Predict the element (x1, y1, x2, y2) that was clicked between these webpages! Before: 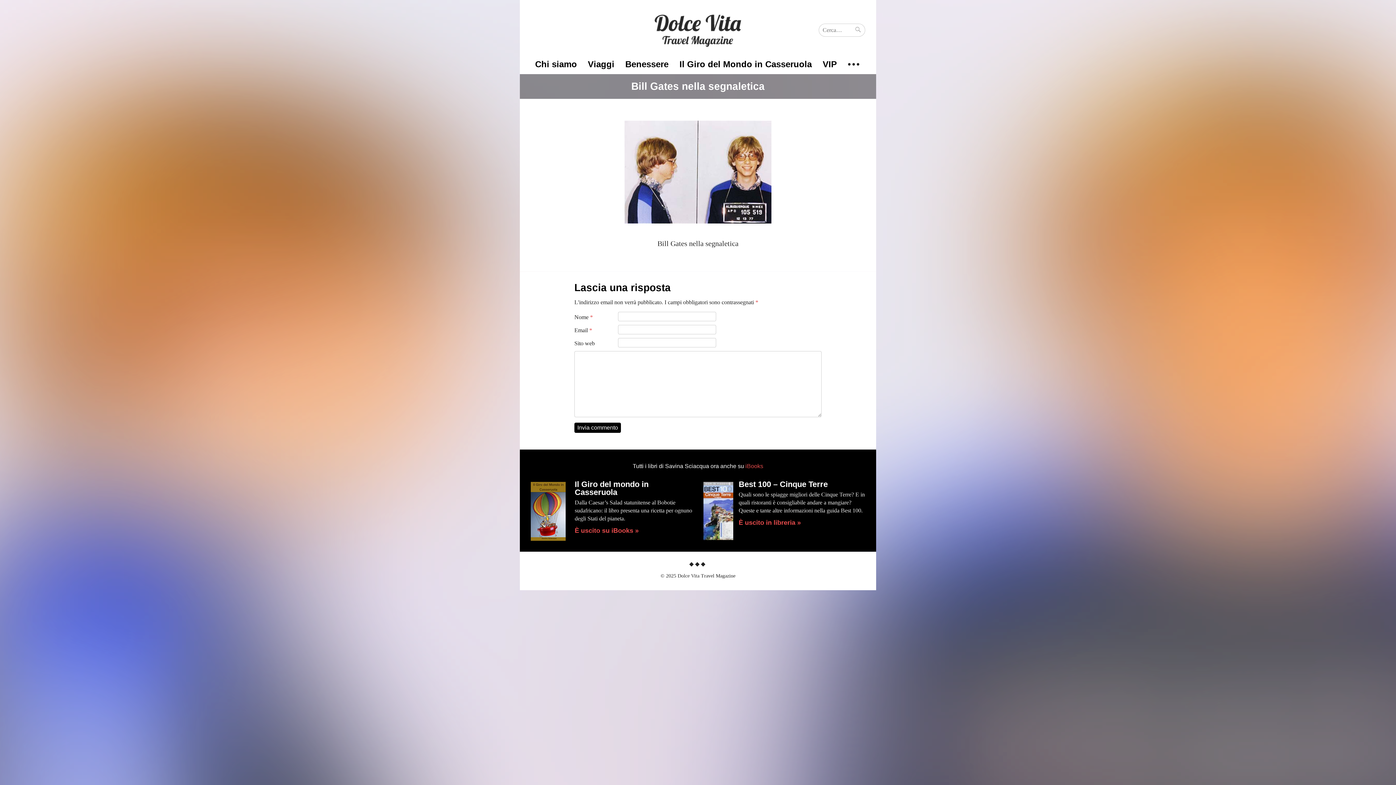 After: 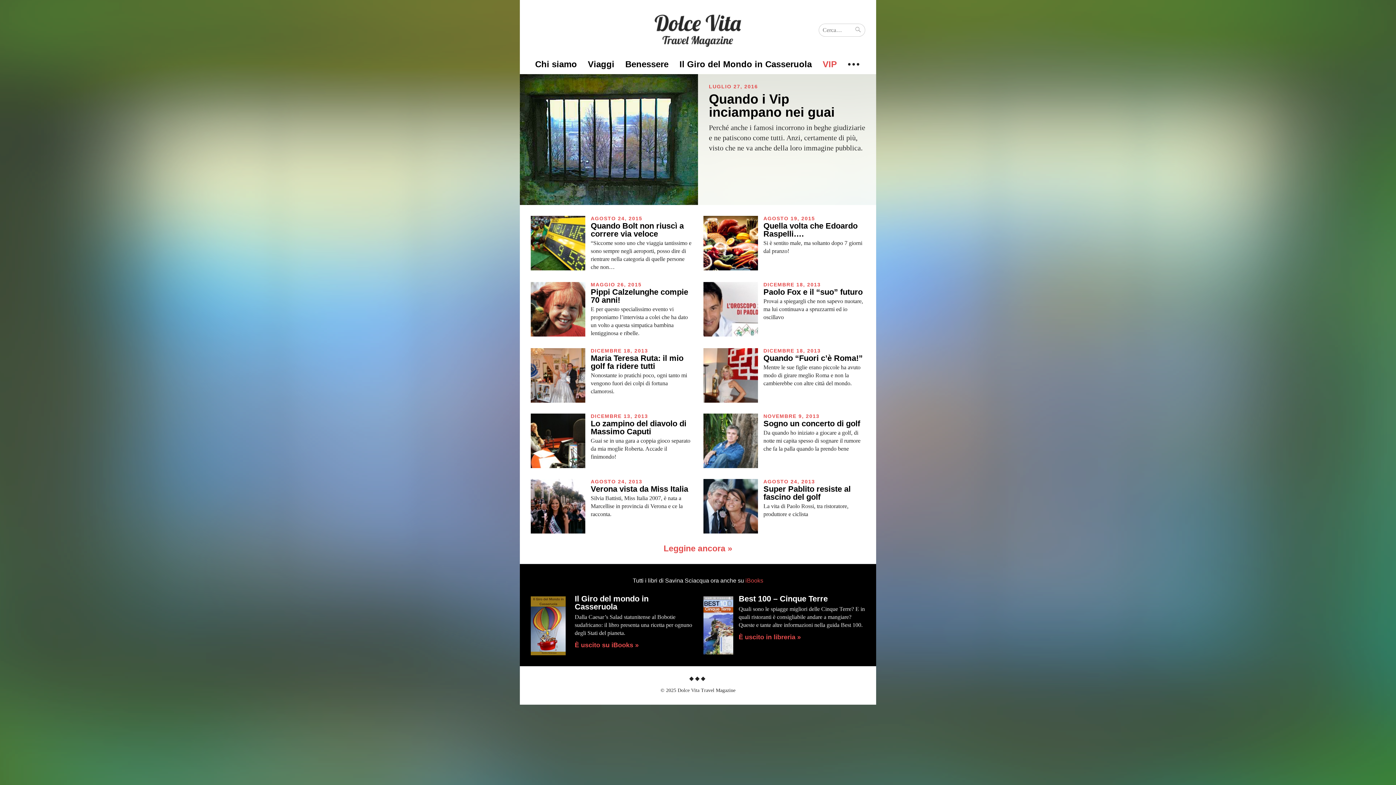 Action: label: VIP bbox: (817, 54, 842, 74)